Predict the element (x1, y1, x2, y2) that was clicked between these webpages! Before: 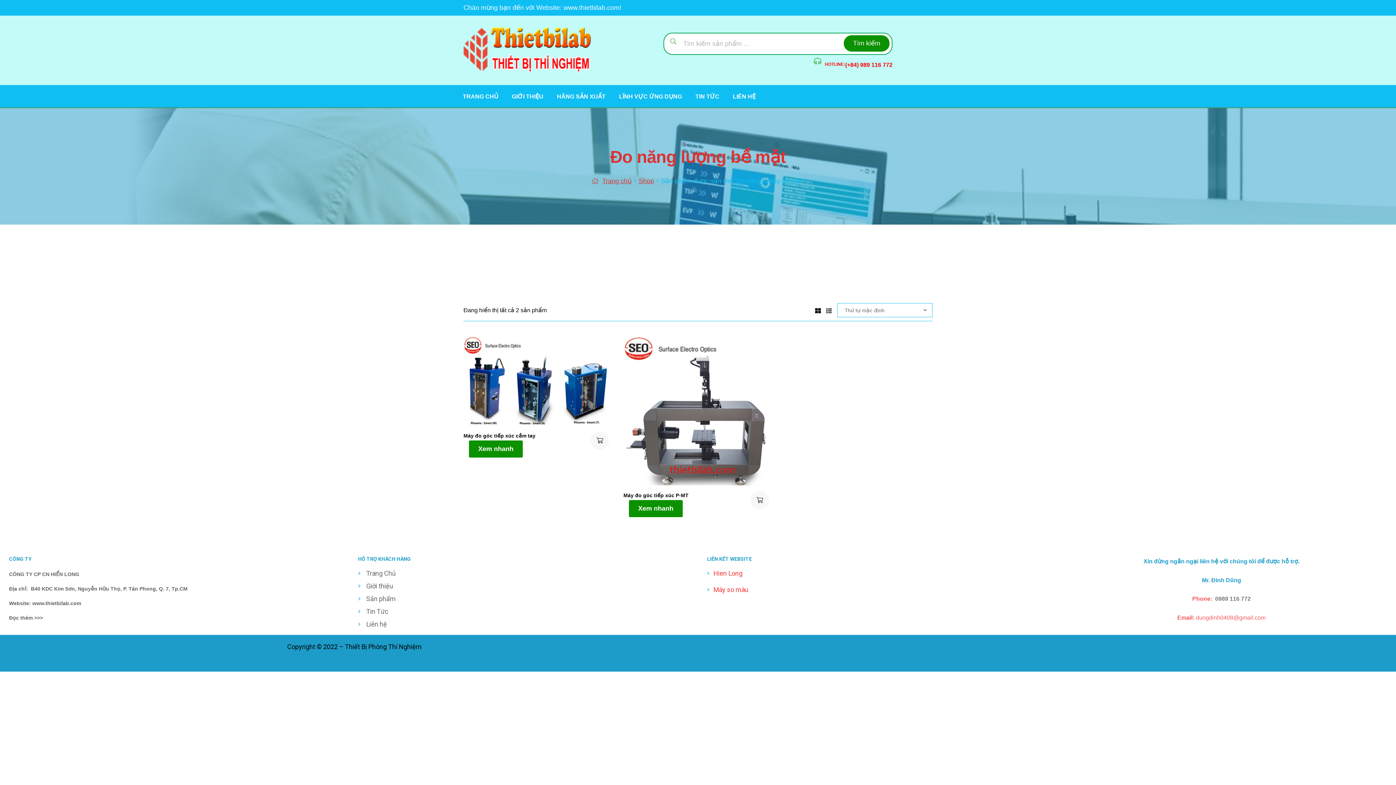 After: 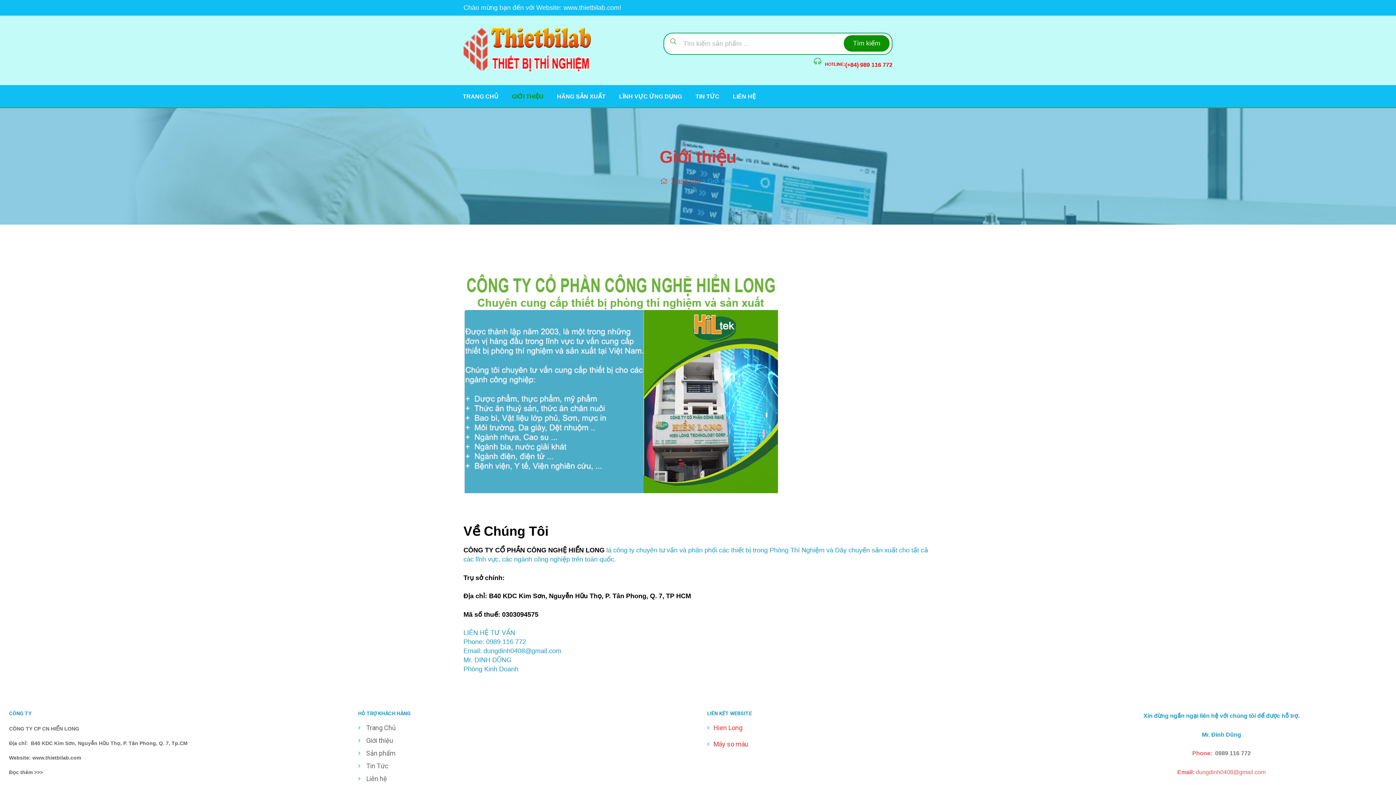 Action: label: Giới thiệu bbox: (358, 581, 689, 590)